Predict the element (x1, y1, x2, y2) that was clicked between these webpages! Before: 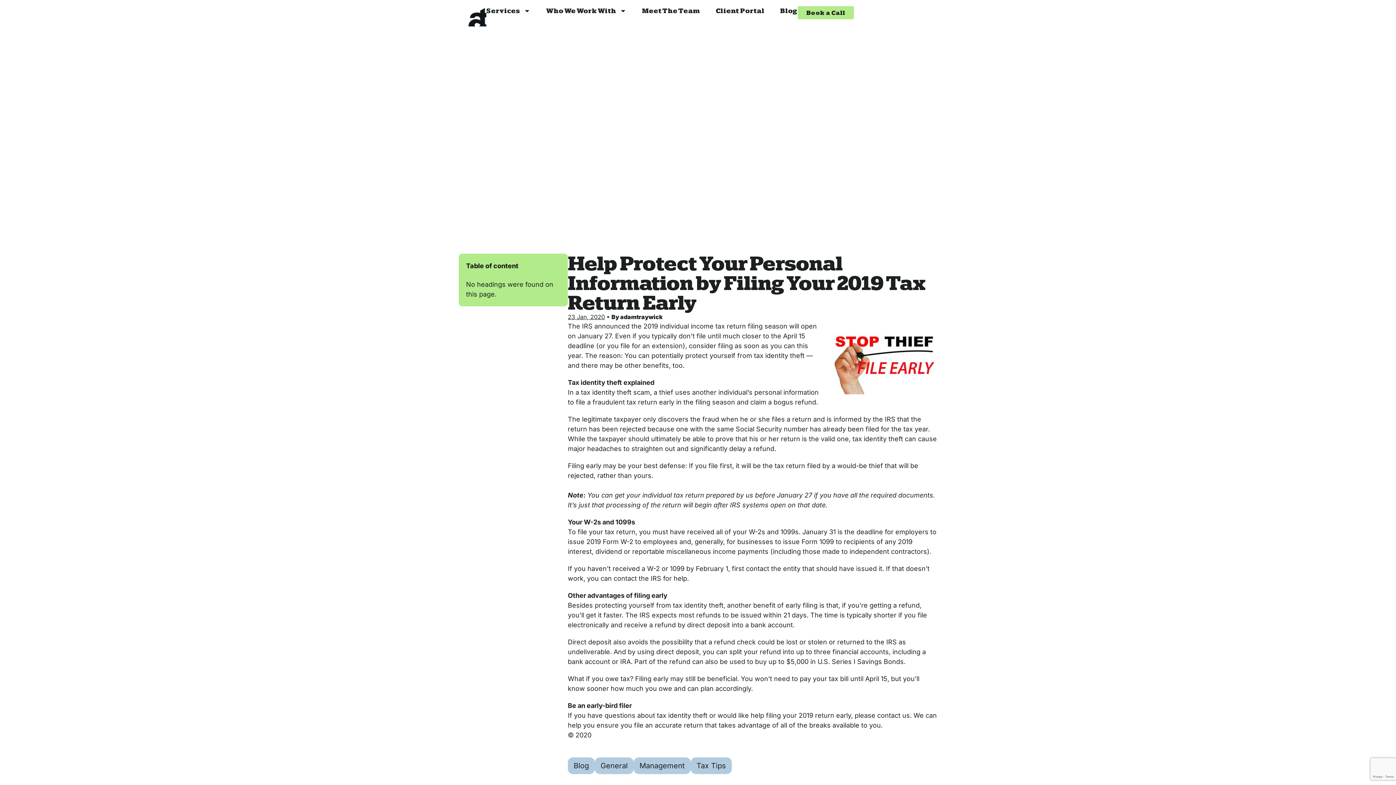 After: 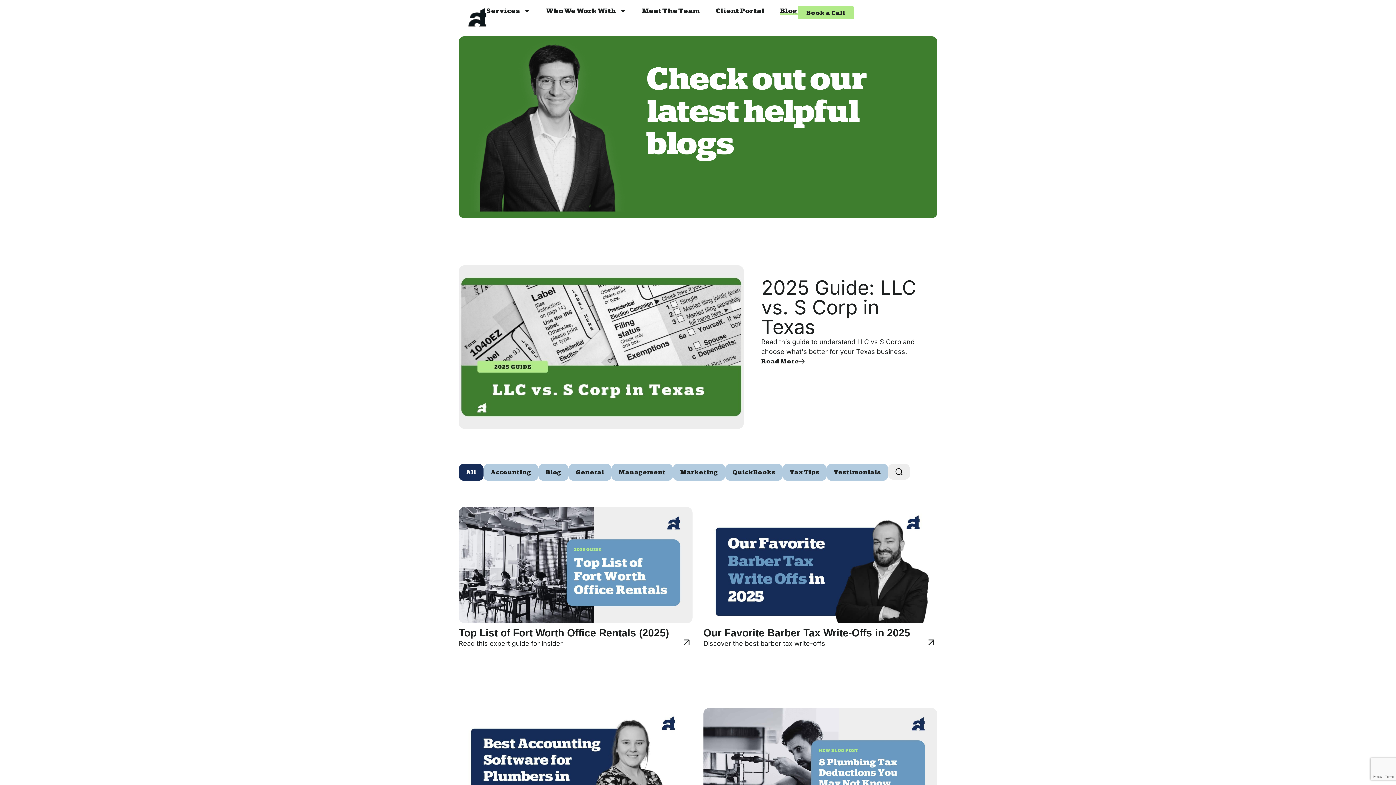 Action: bbox: (780, 6, 797, 15) label: Blog